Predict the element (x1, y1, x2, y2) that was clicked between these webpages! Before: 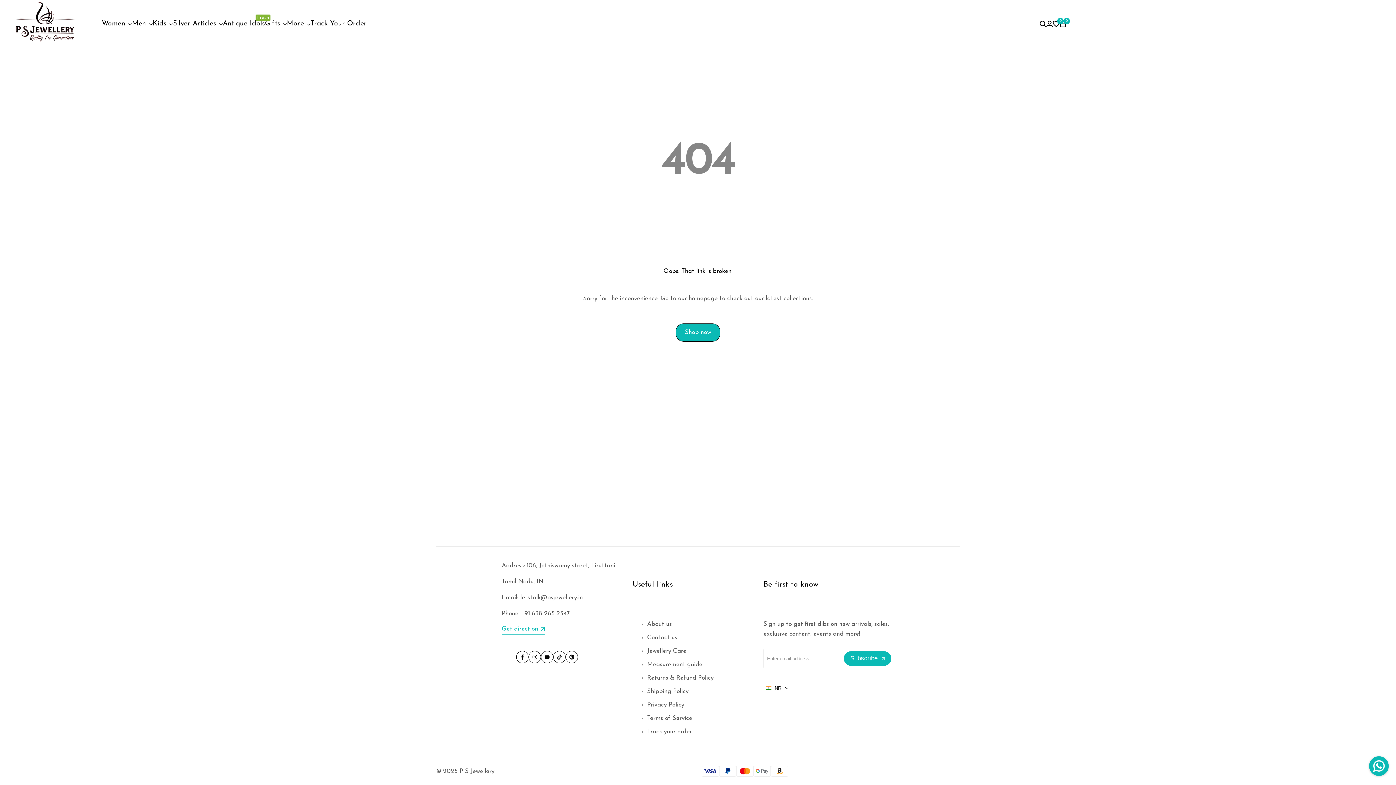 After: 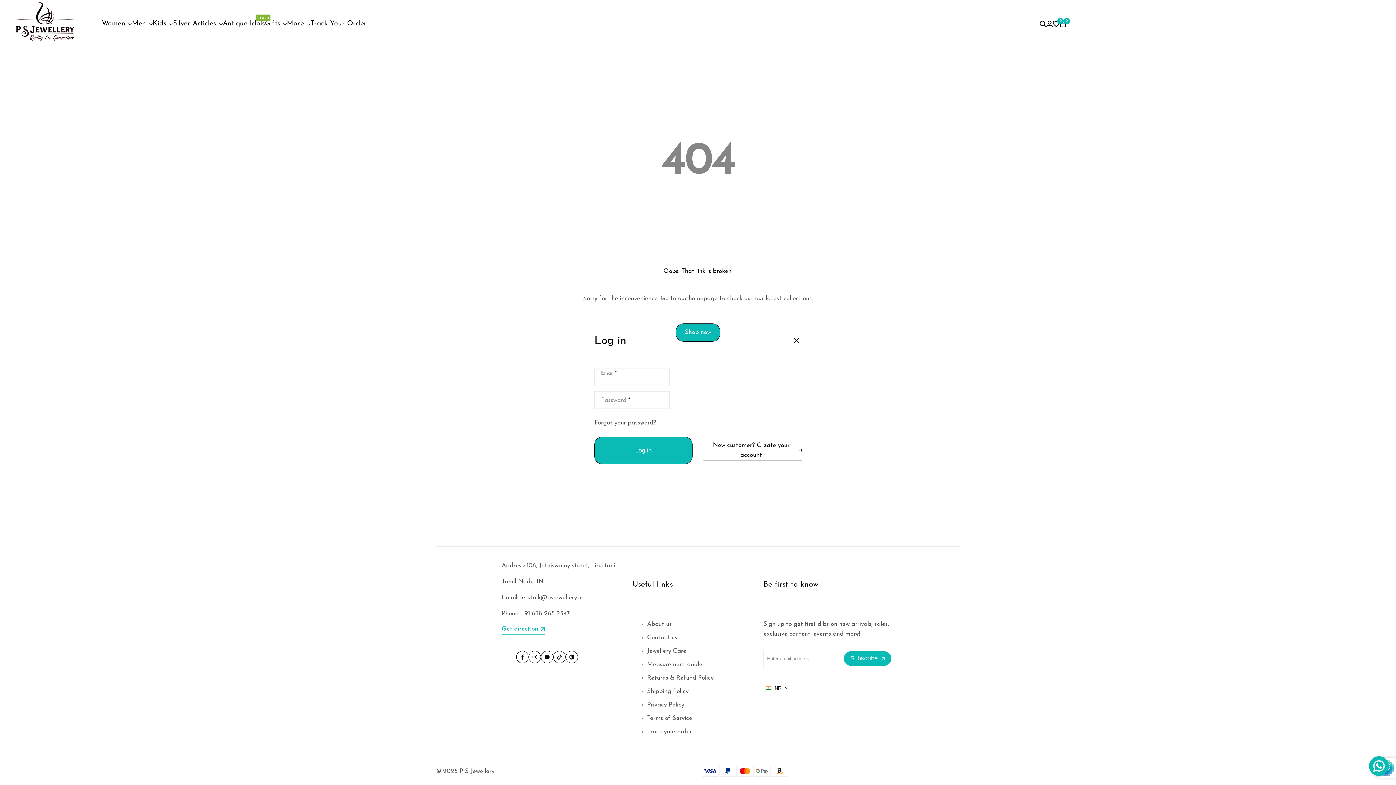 Action: bbox: (1046, 20, 1053, 27)